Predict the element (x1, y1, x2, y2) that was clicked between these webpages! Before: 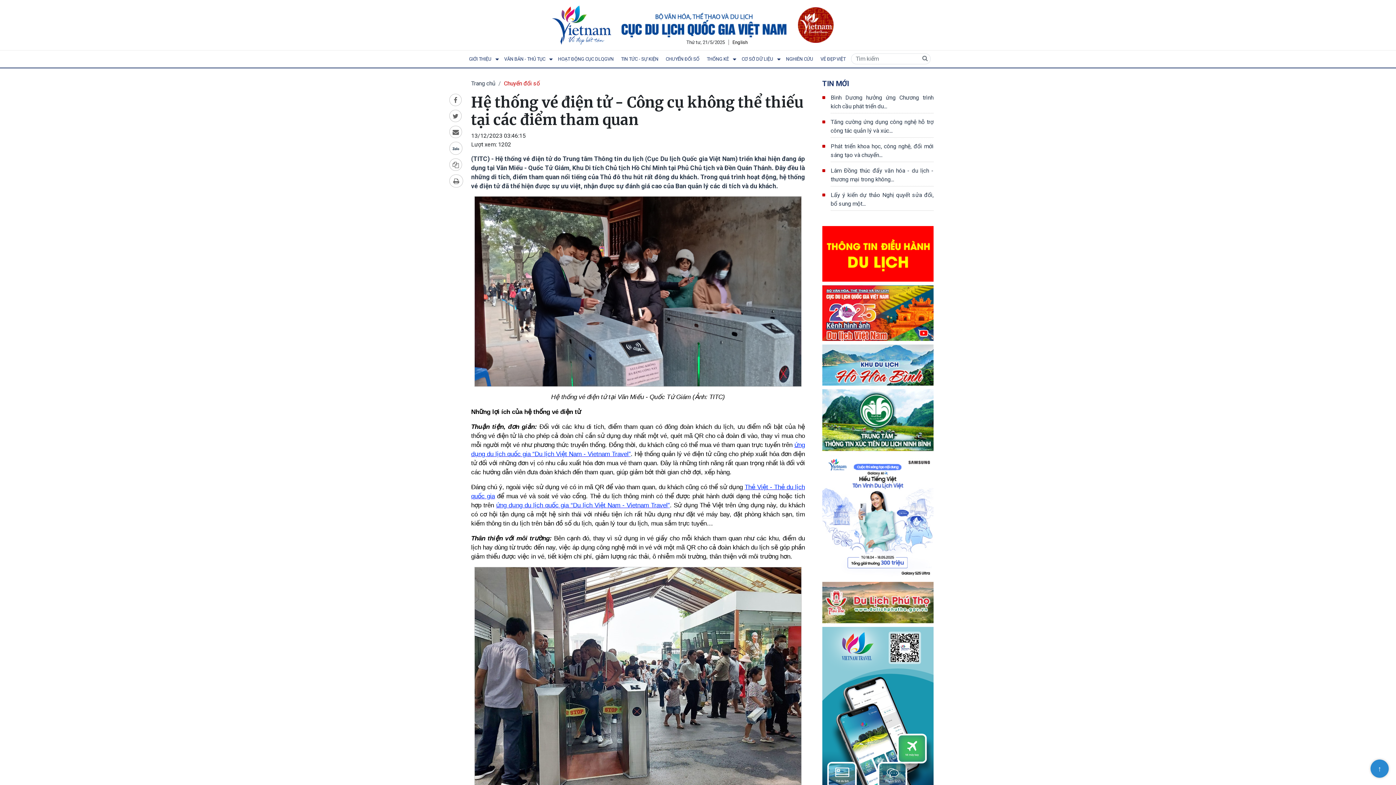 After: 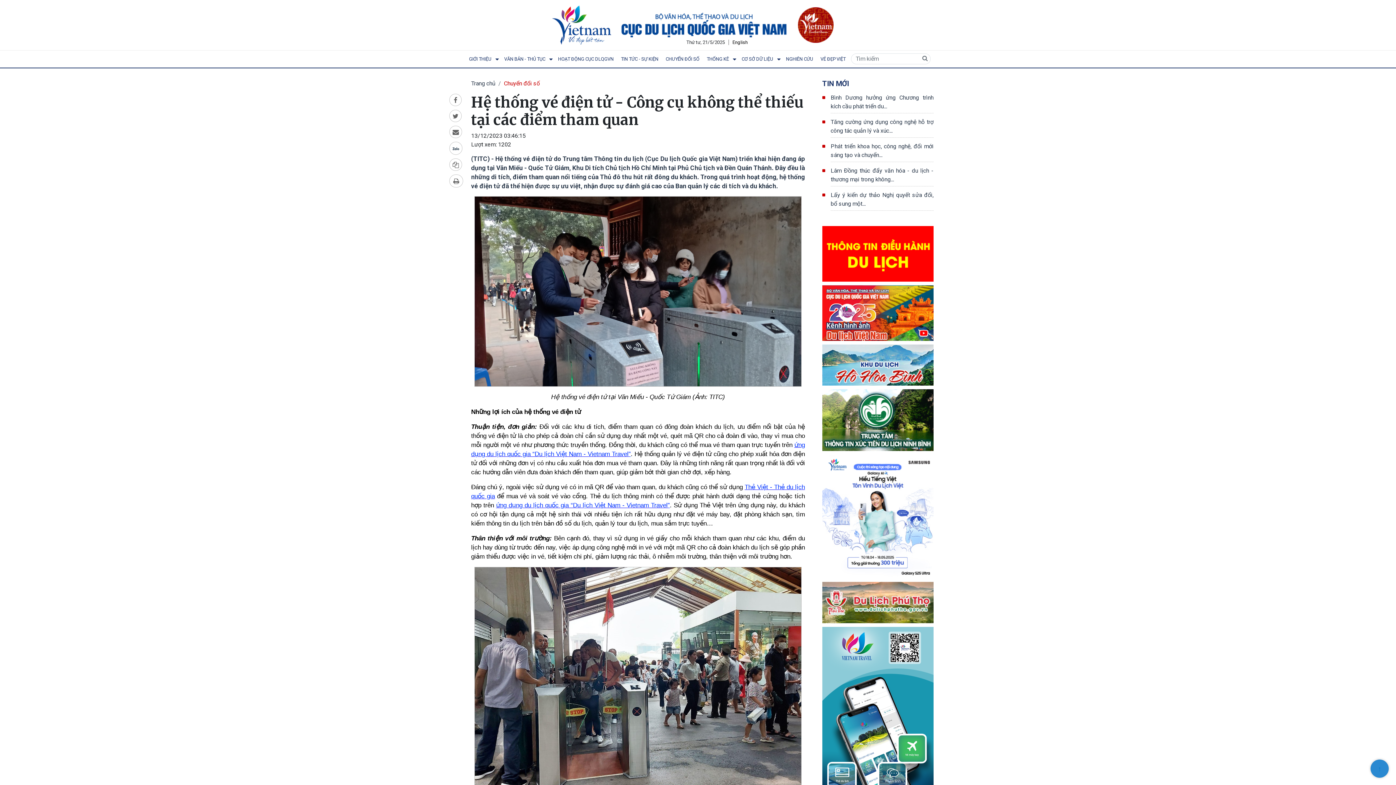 Action: label: ↑ bbox: (1370, 760, 1389, 778)